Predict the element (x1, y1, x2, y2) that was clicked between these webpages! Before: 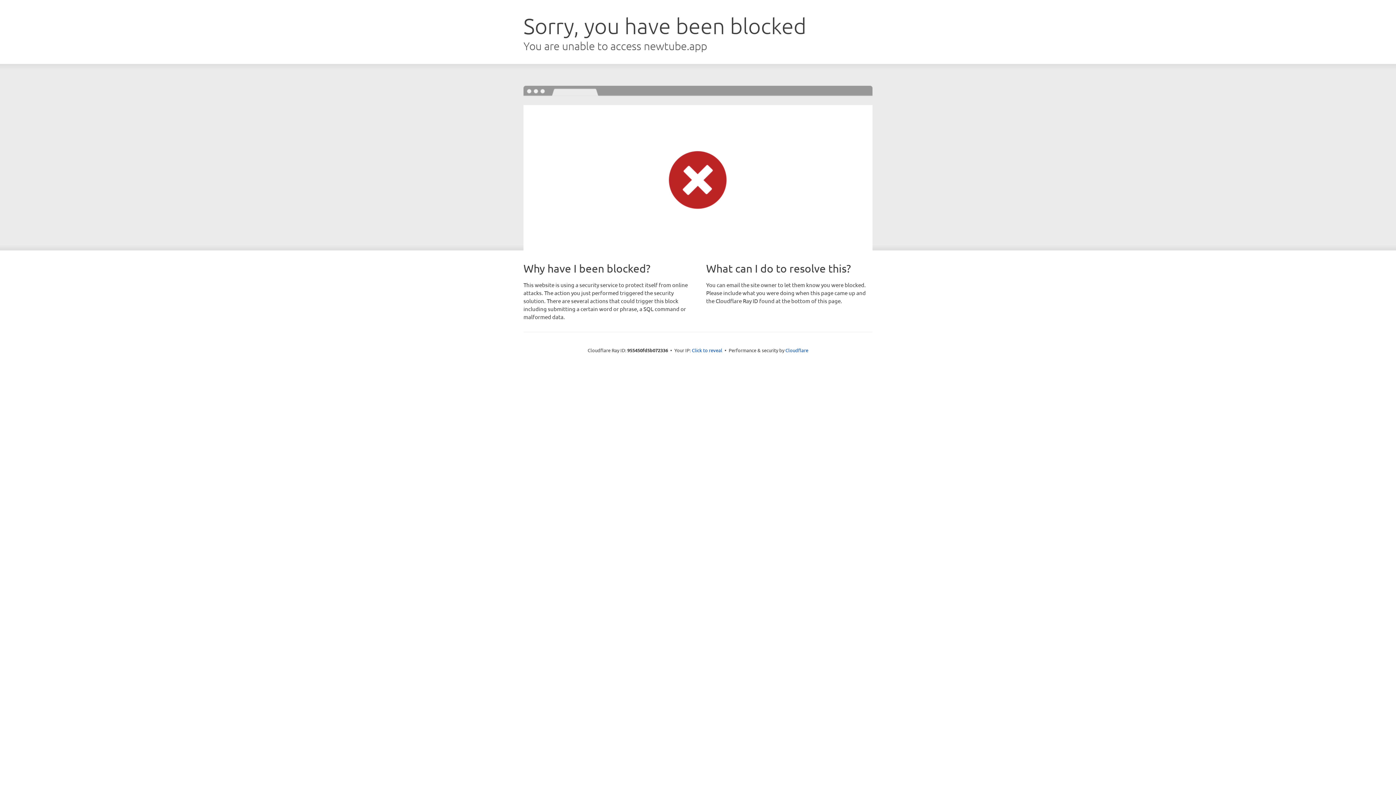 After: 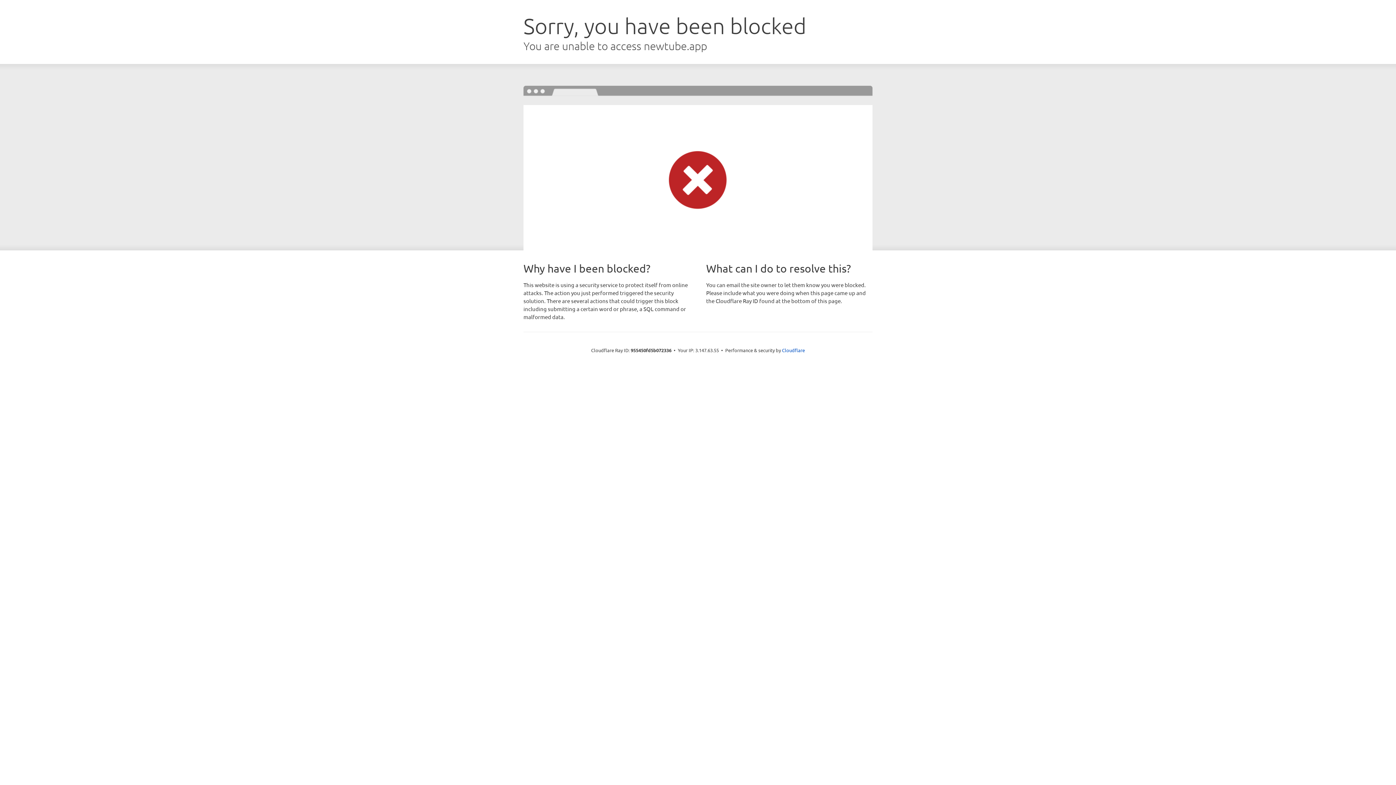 Action: label: Click to reveal bbox: (692, 346, 722, 353)